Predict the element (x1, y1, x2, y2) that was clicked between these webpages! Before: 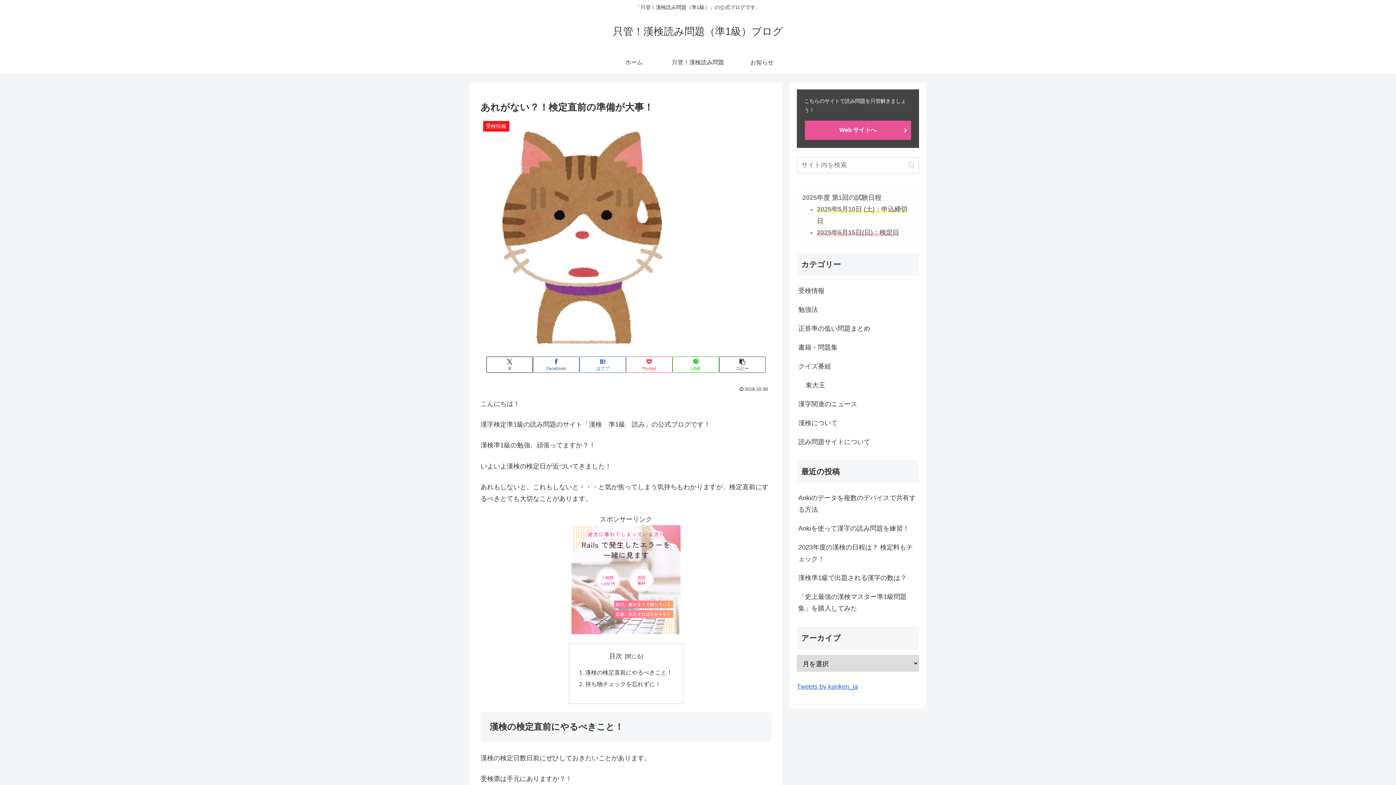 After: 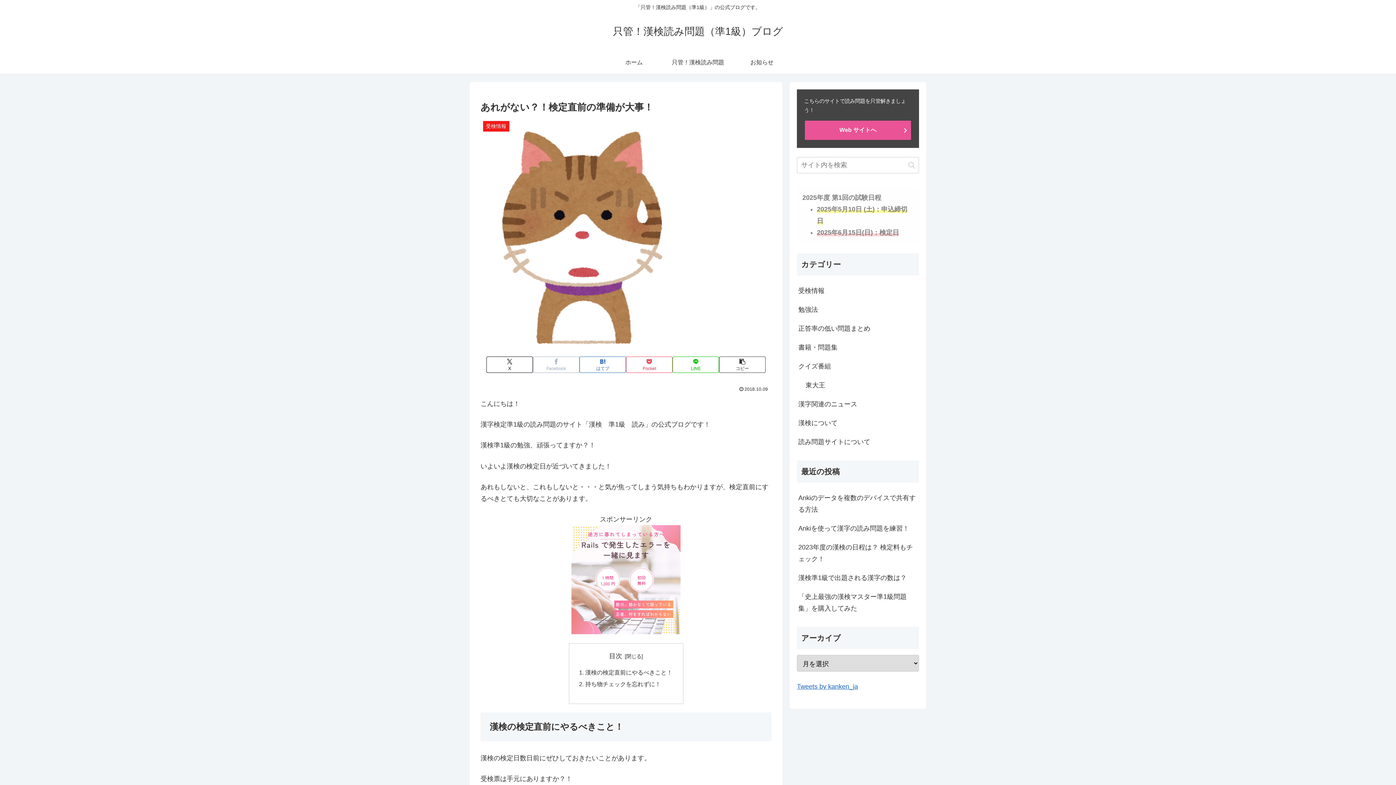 Action: bbox: (533, 356, 579, 373) label: Facebookでシェア